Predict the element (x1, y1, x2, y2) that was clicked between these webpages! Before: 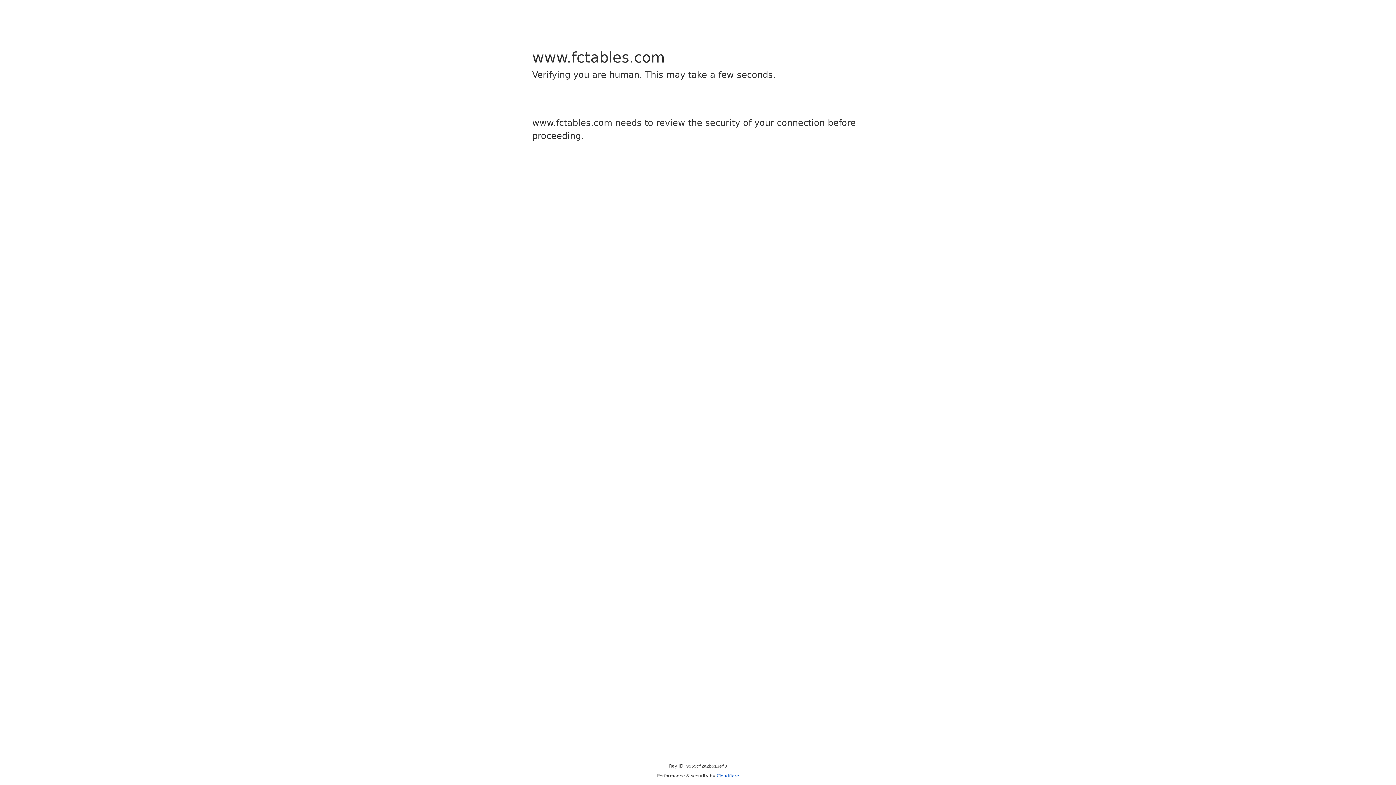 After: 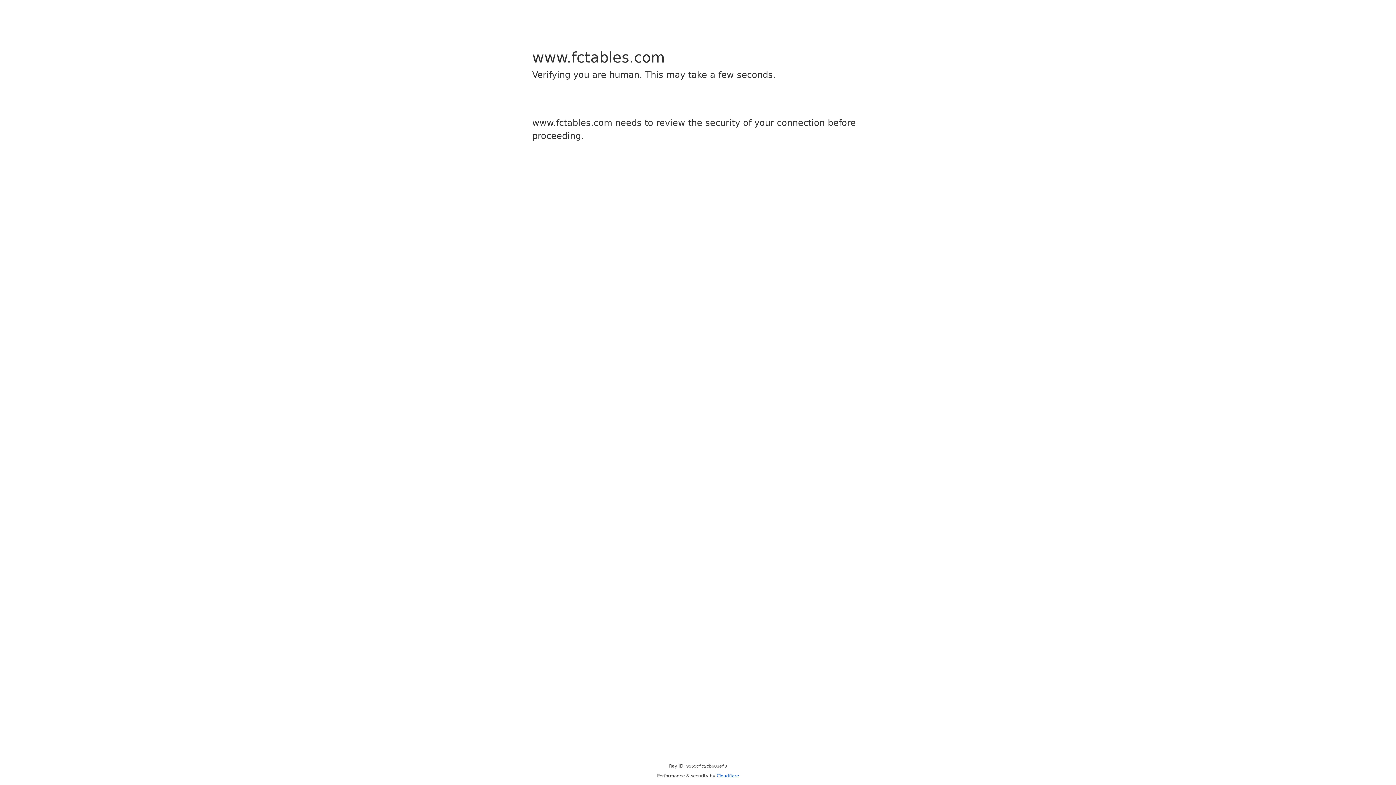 Action: label: Cloudflare bbox: (716, 773, 739, 778)